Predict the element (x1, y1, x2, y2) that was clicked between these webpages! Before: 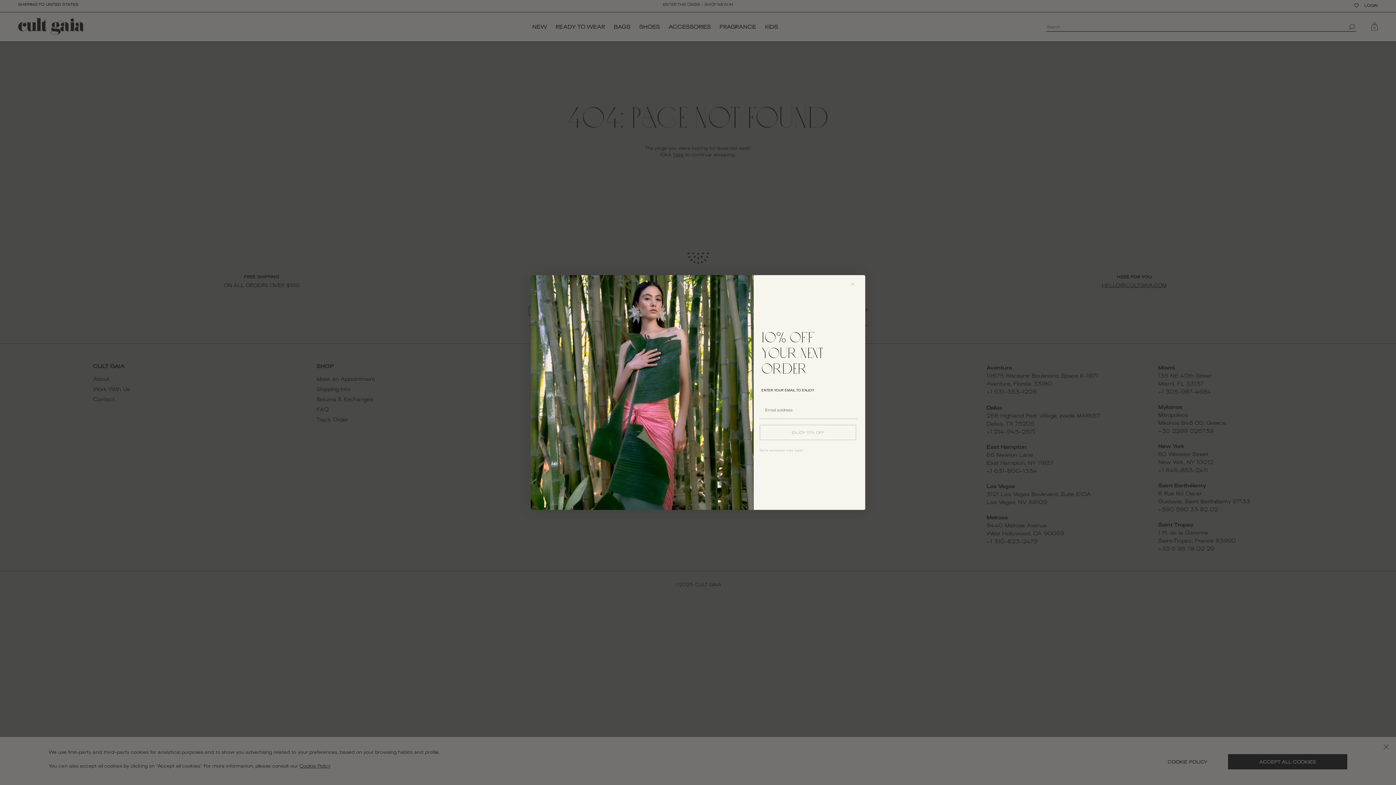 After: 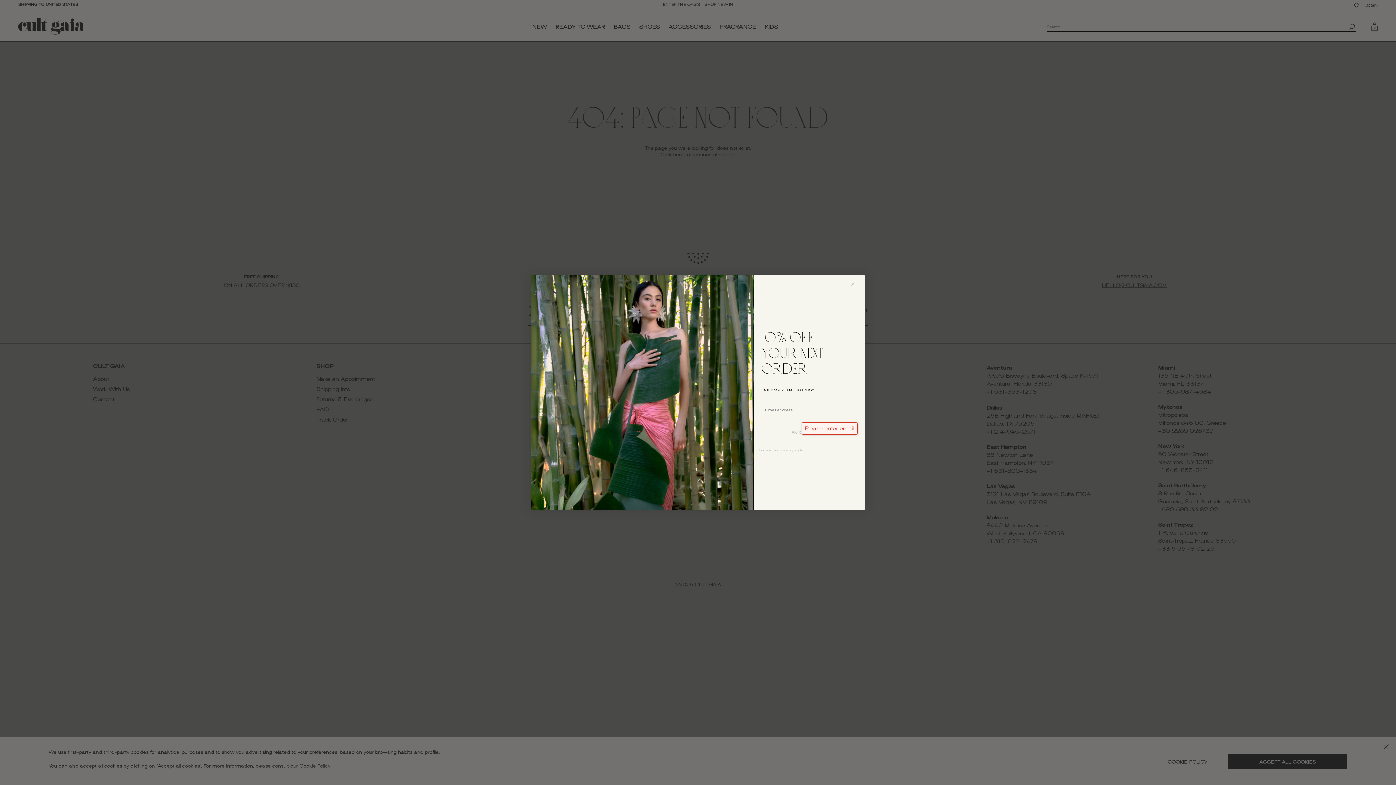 Action: bbox: (760, 425, 856, 440) label: ENJOY 10% OFF